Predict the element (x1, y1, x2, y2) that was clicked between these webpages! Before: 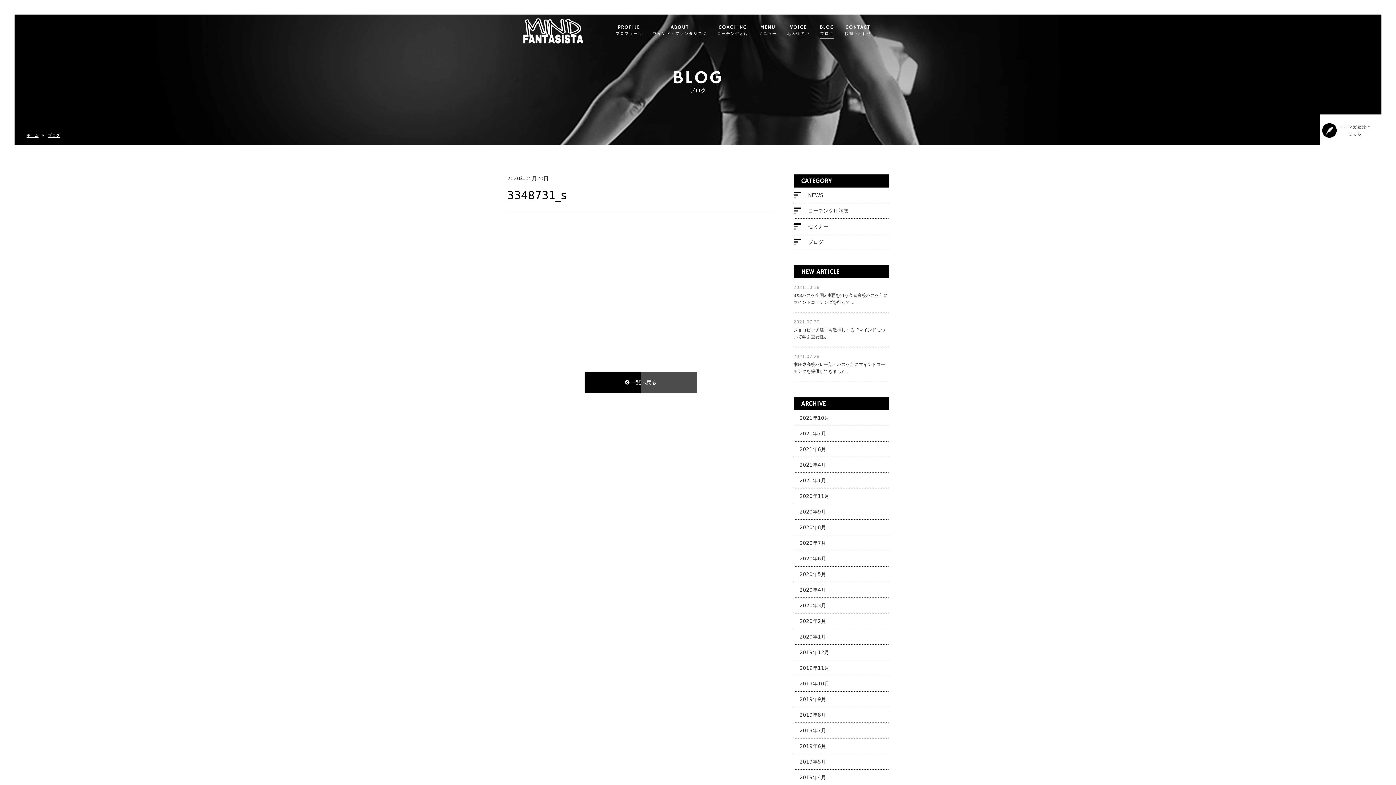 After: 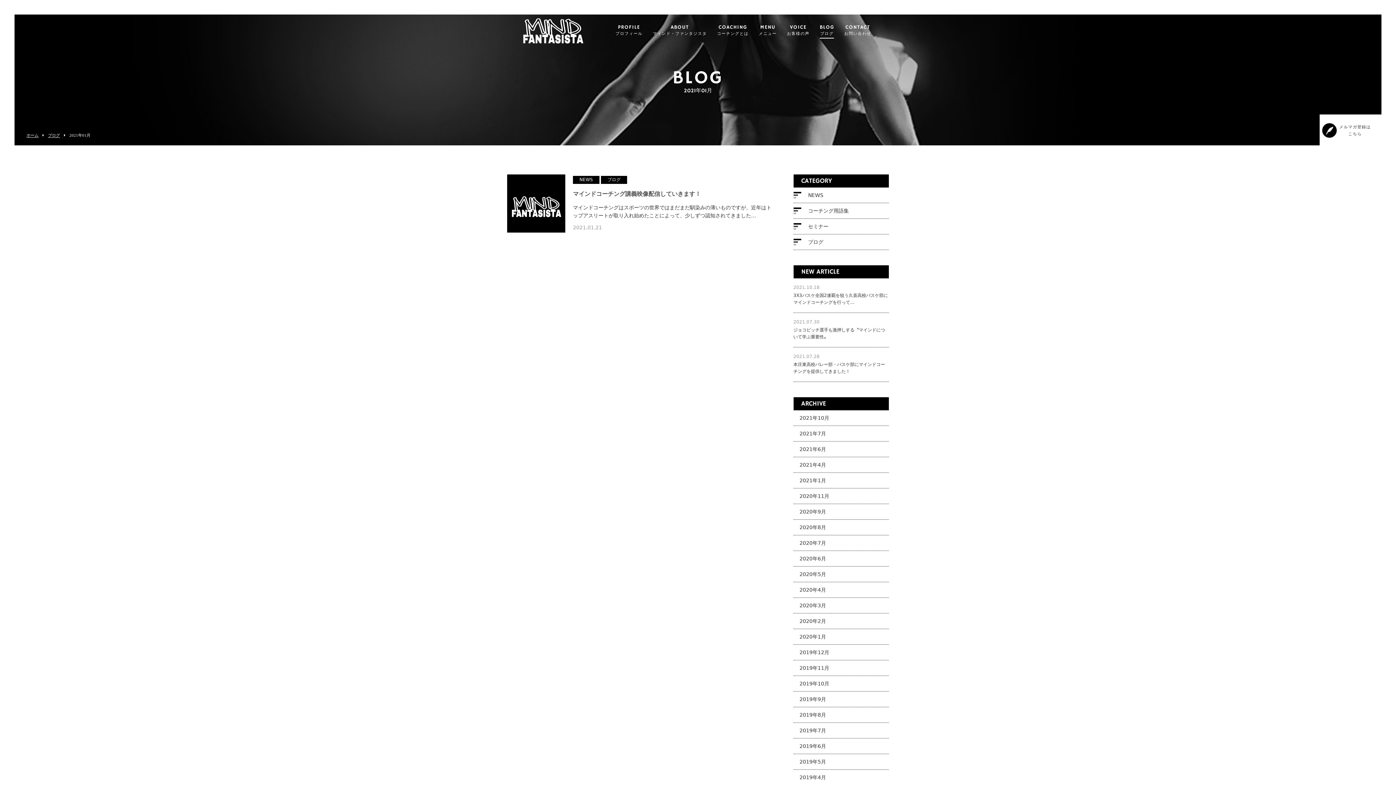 Action: bbox: (793, 473, 889, 488) label: 2021年1月